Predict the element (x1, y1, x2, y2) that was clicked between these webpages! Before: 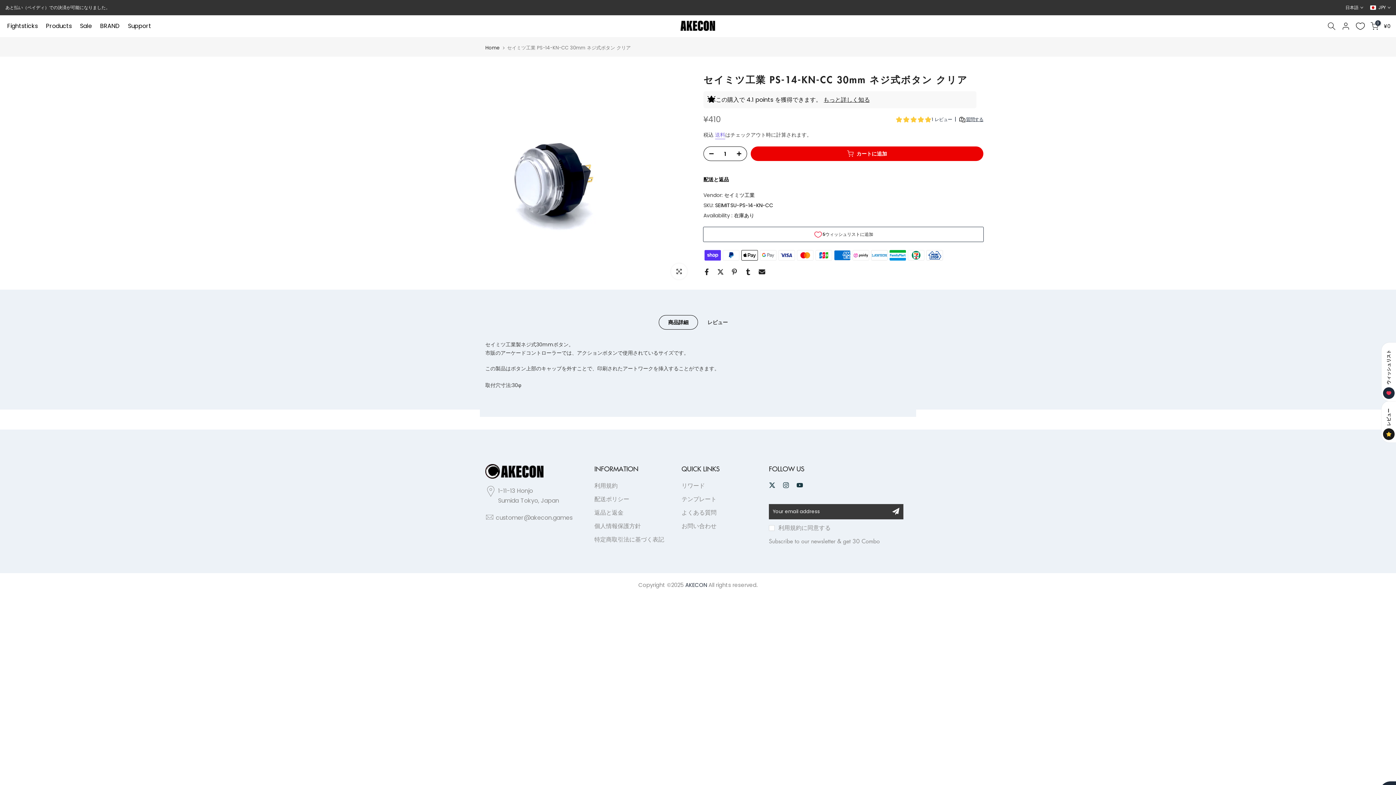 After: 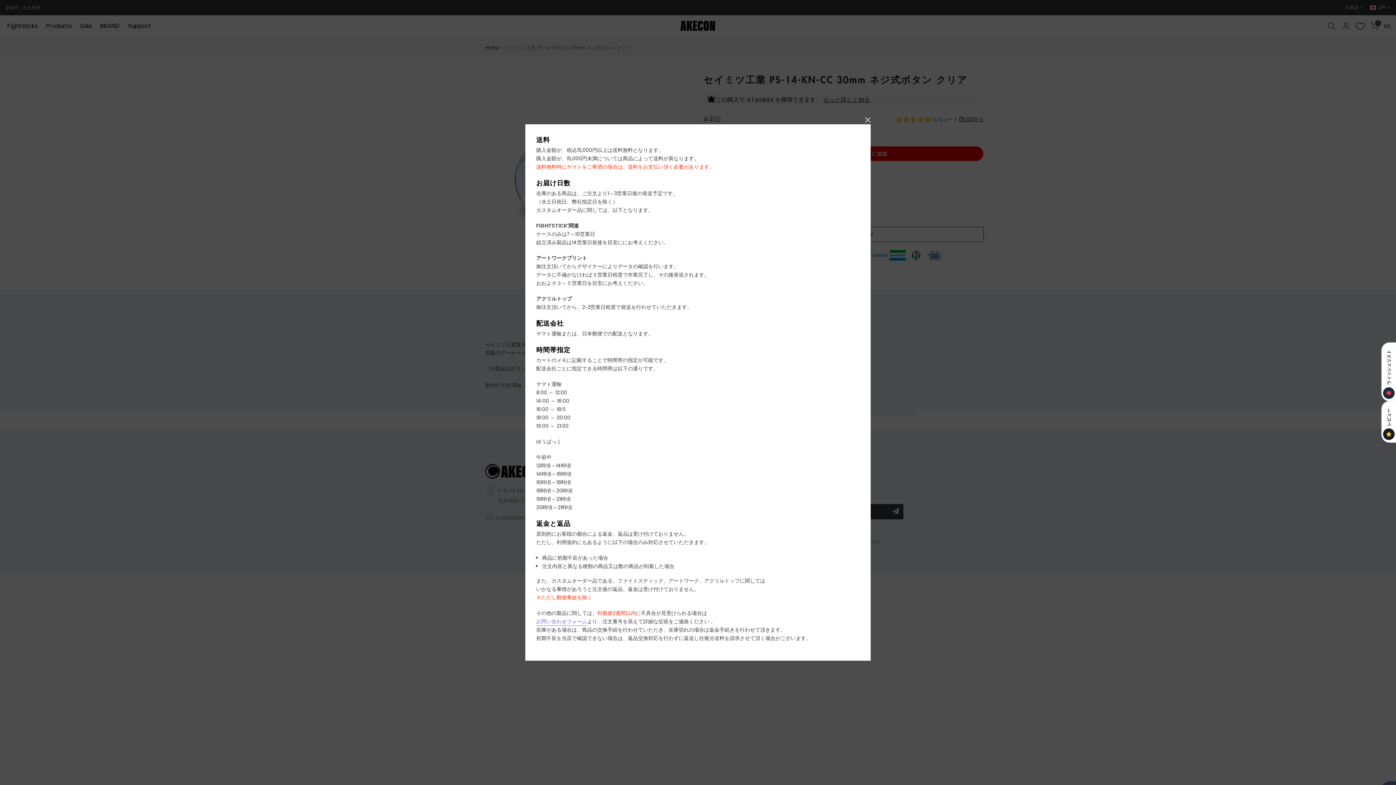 Action: bbox: (703, 176, 729, 183) label: 配送と返品